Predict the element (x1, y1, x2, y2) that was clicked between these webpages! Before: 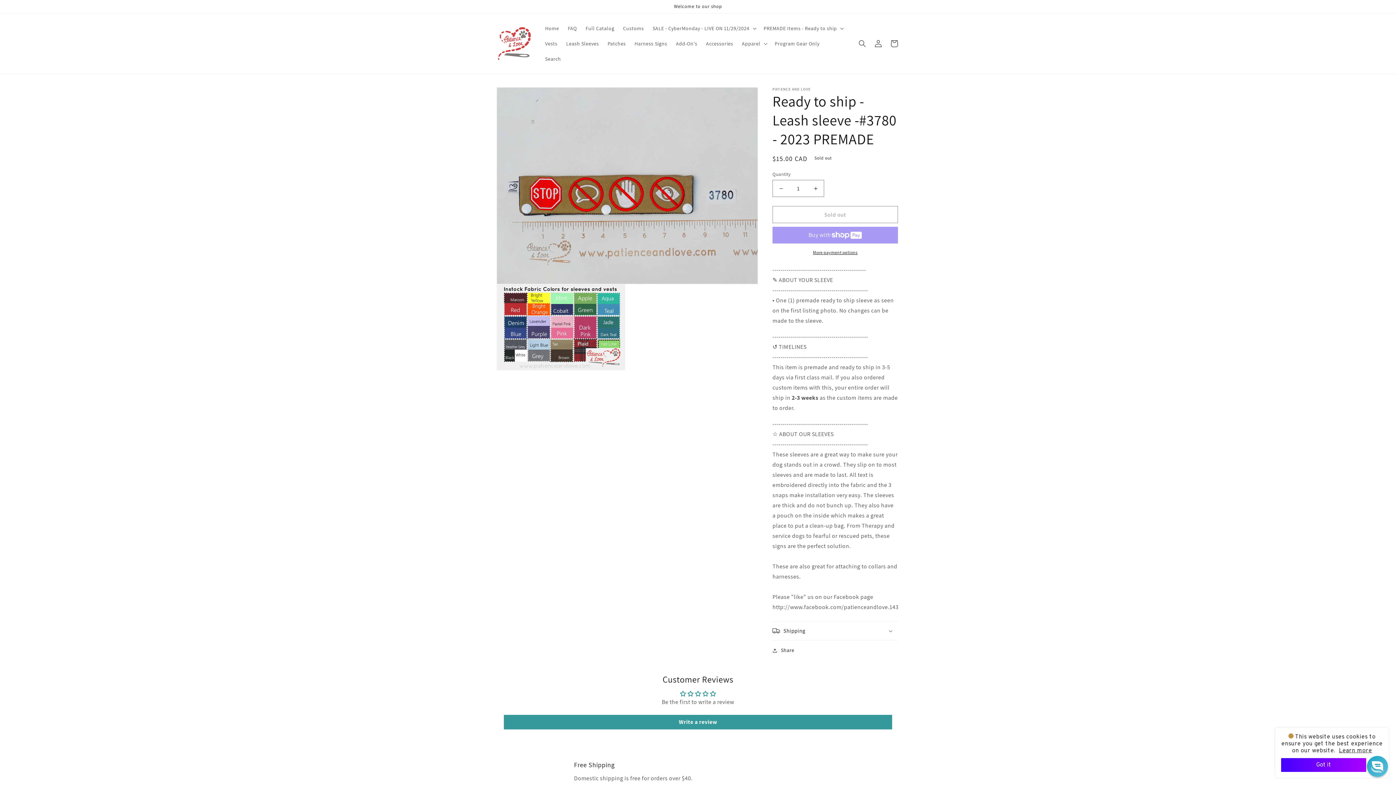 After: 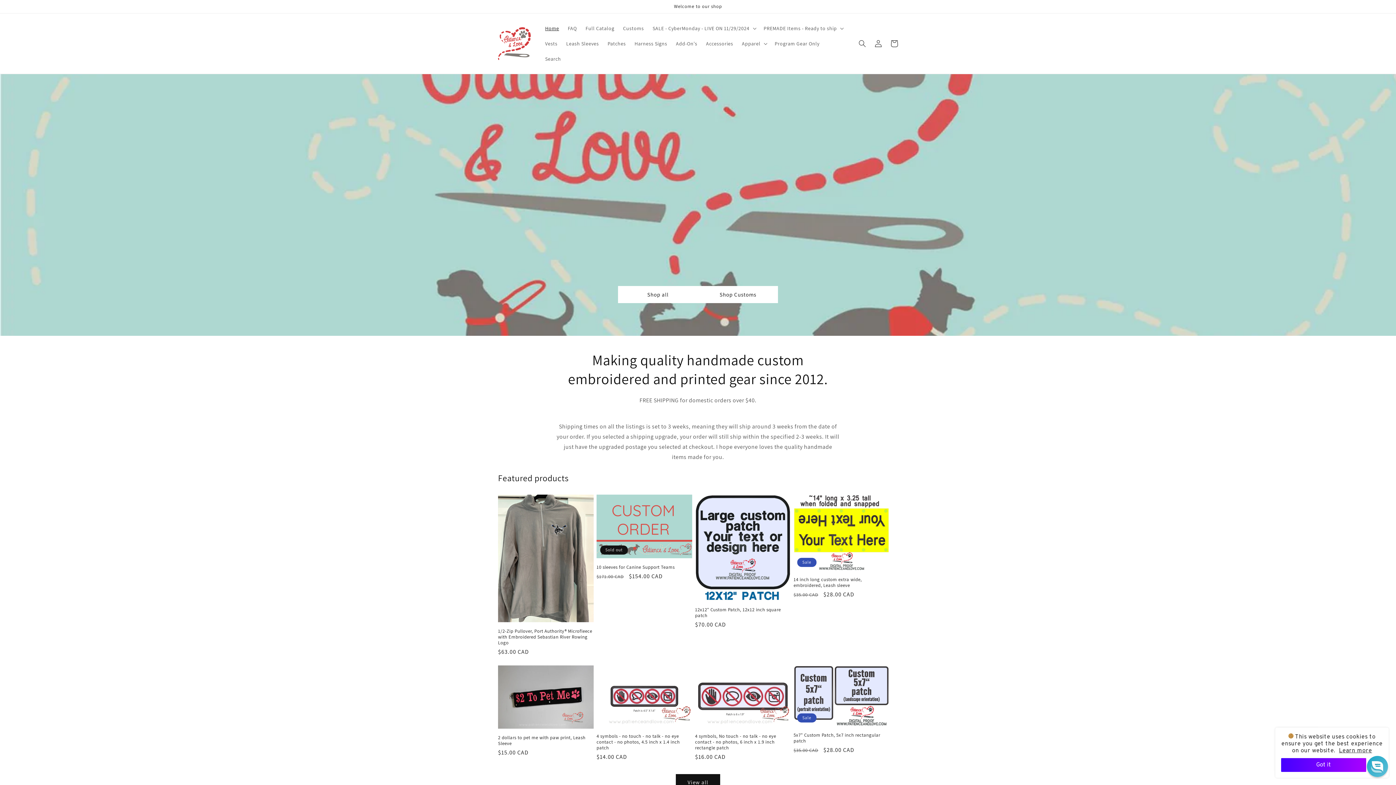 Action: label: Home bbox: (540, 20, 563, 36)